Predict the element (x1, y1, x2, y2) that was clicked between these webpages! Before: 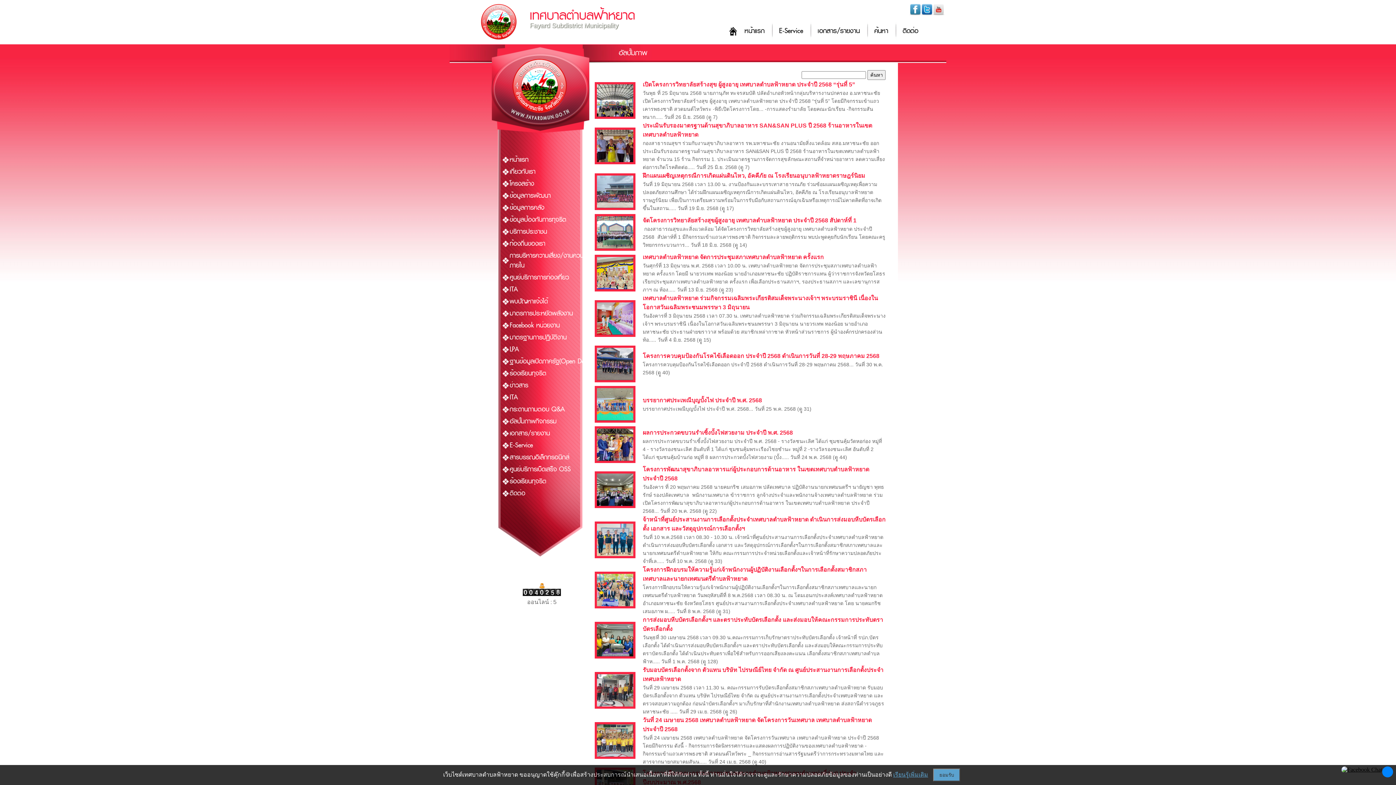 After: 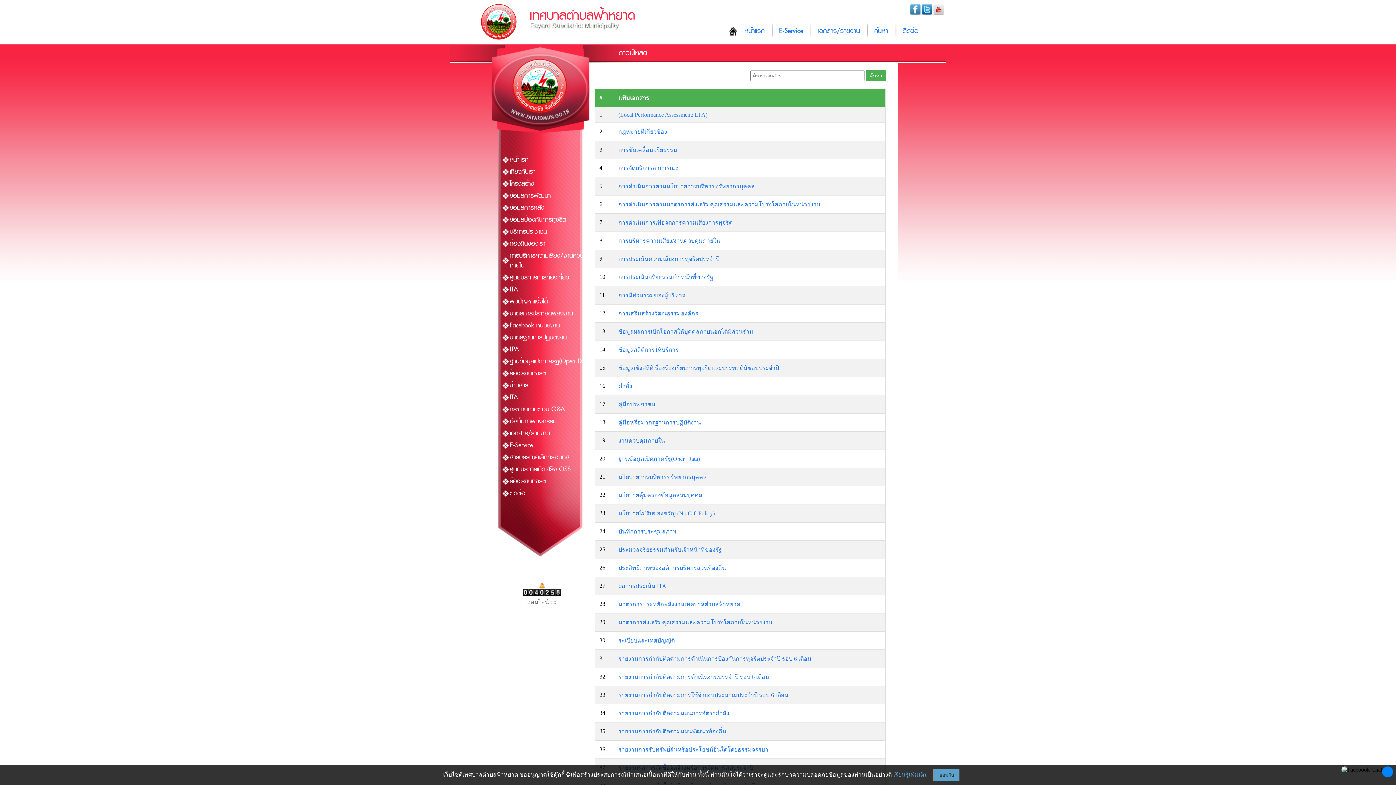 Action: label: เอกสาร/รายงาน bbox: (509, 427, 593, 439)